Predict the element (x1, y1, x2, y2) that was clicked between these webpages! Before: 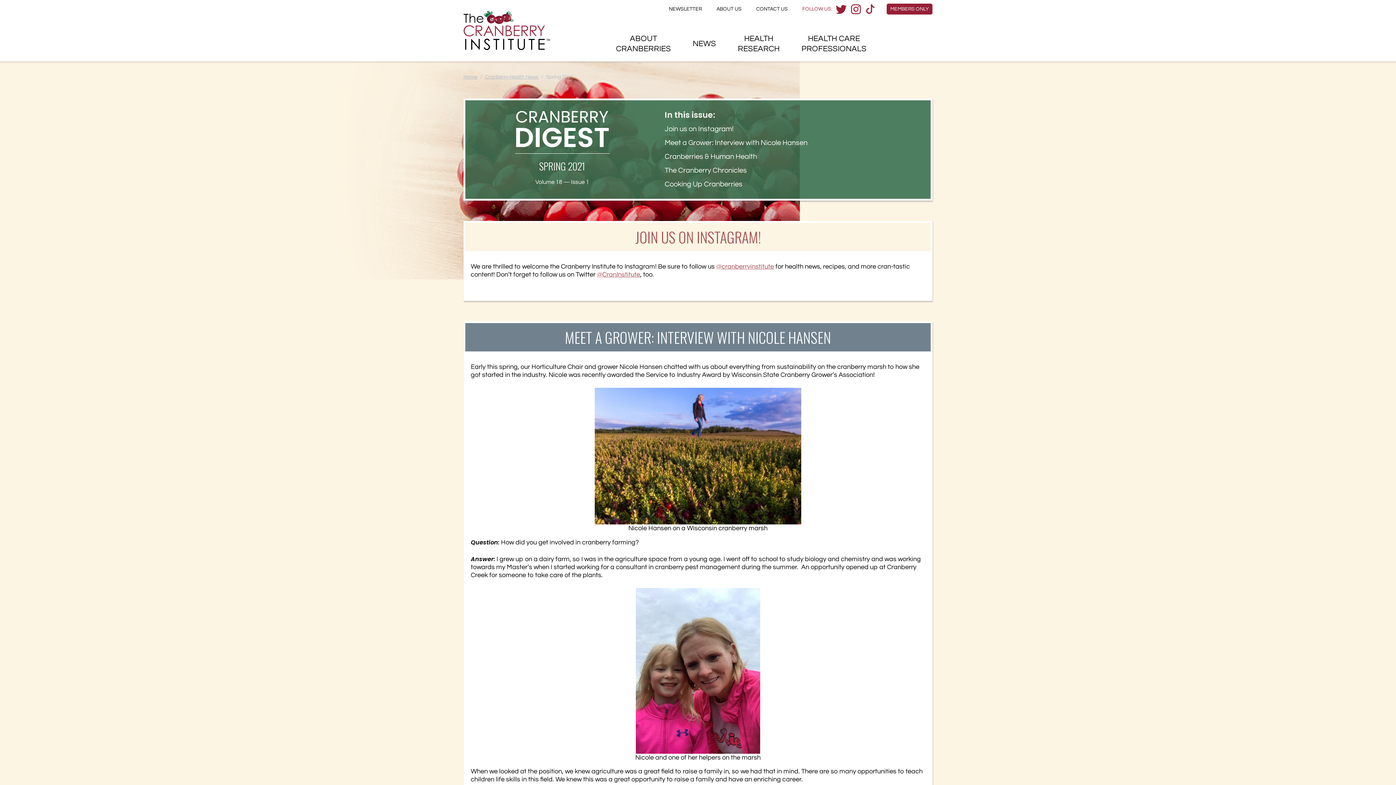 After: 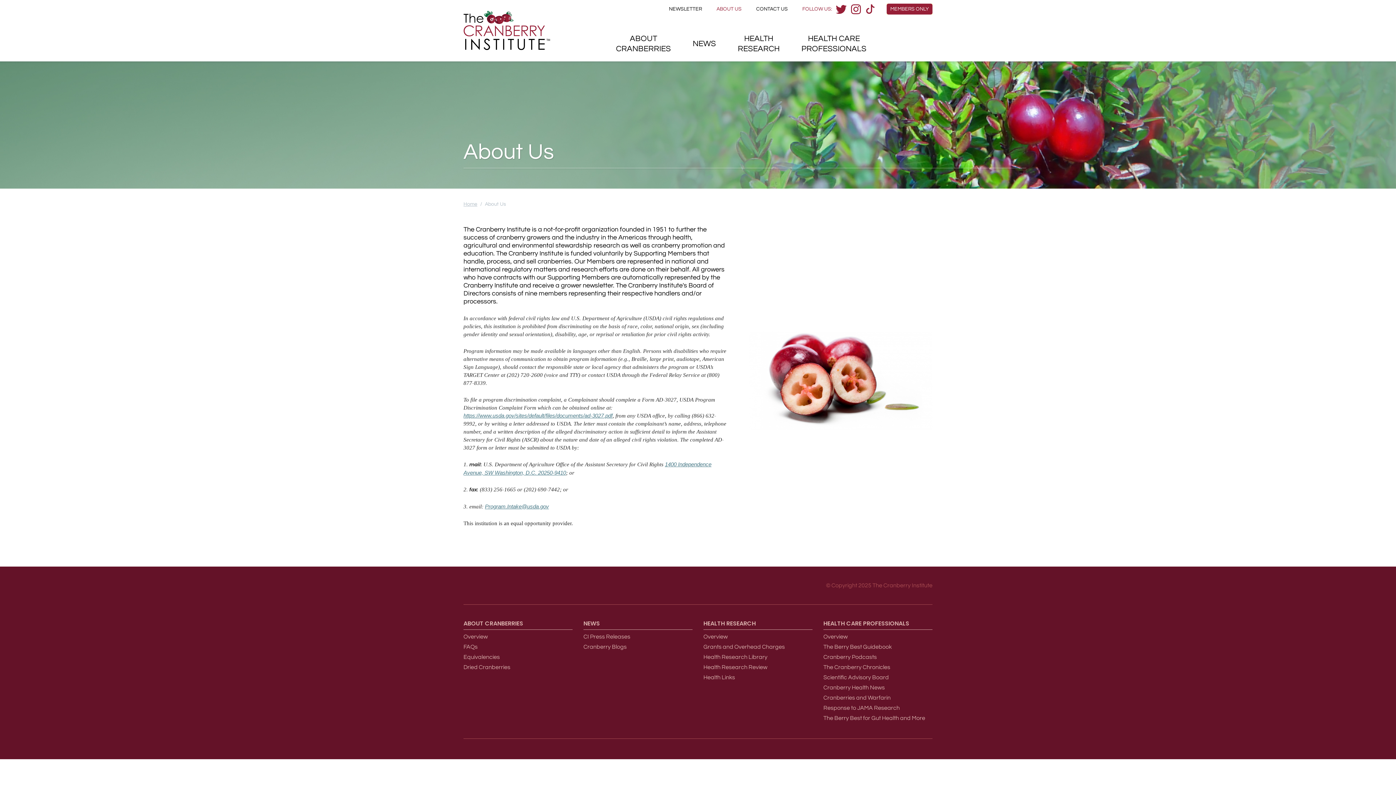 Action: bbox: (713, 3, 745, 14) label: ABOUT US